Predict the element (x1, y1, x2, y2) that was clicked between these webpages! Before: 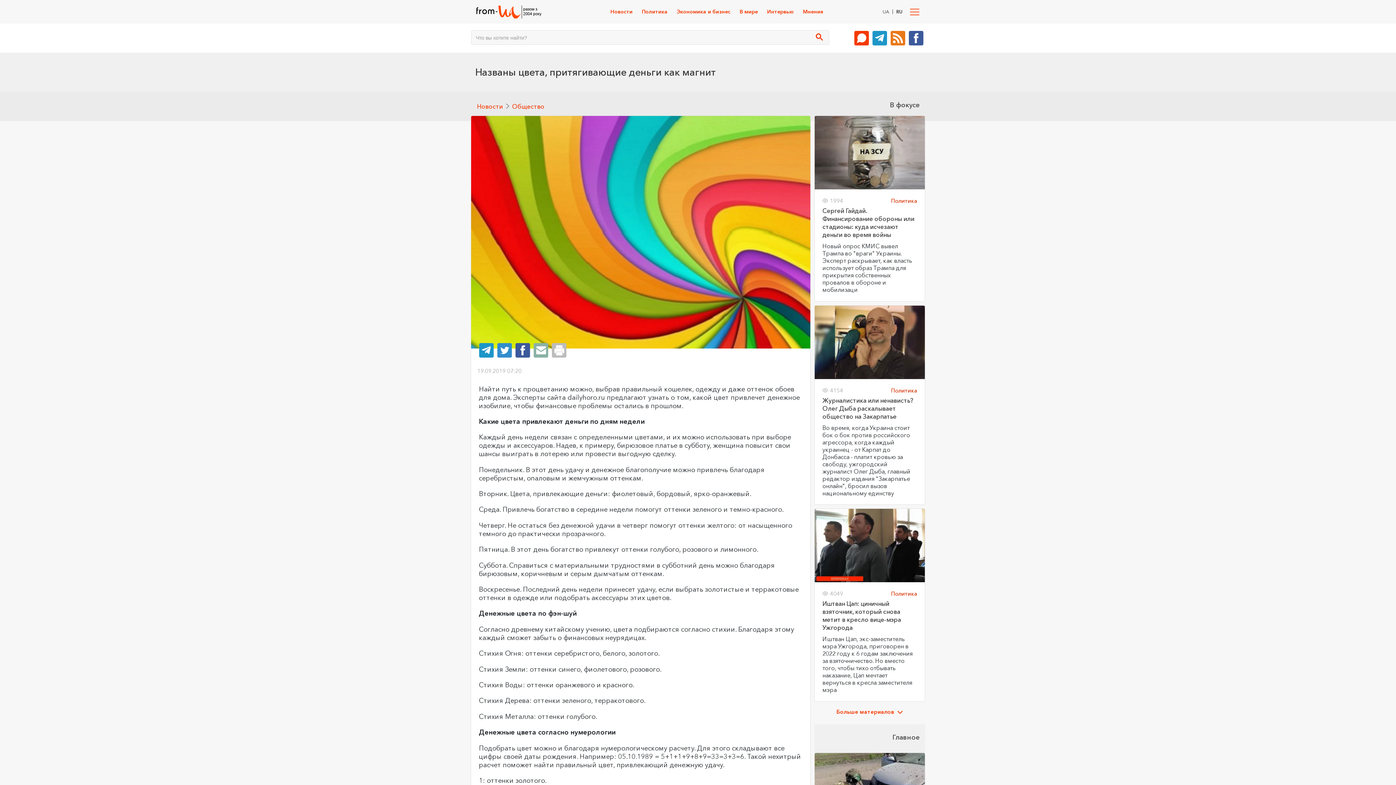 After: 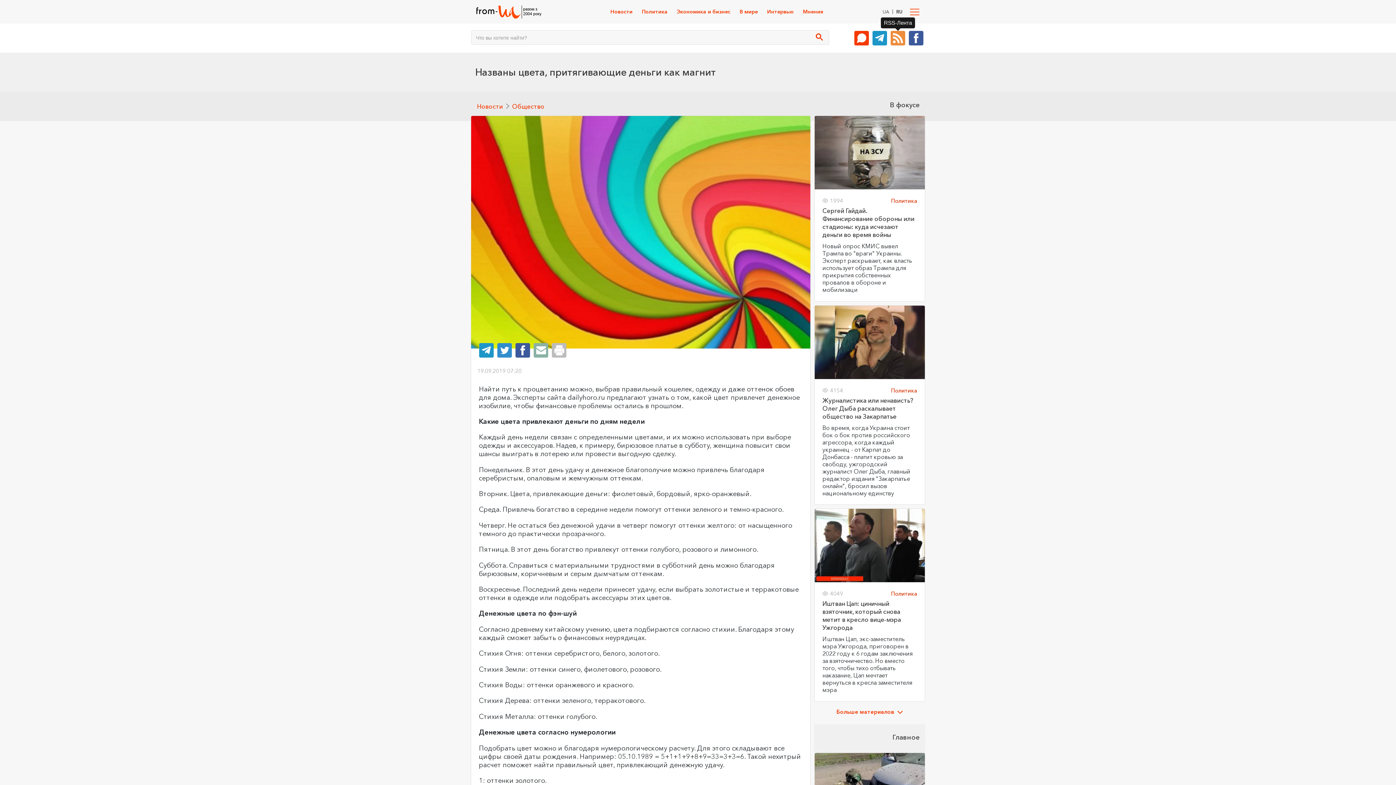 Action: label: RSS-Лента bbox: (890, 30, 905, 45)